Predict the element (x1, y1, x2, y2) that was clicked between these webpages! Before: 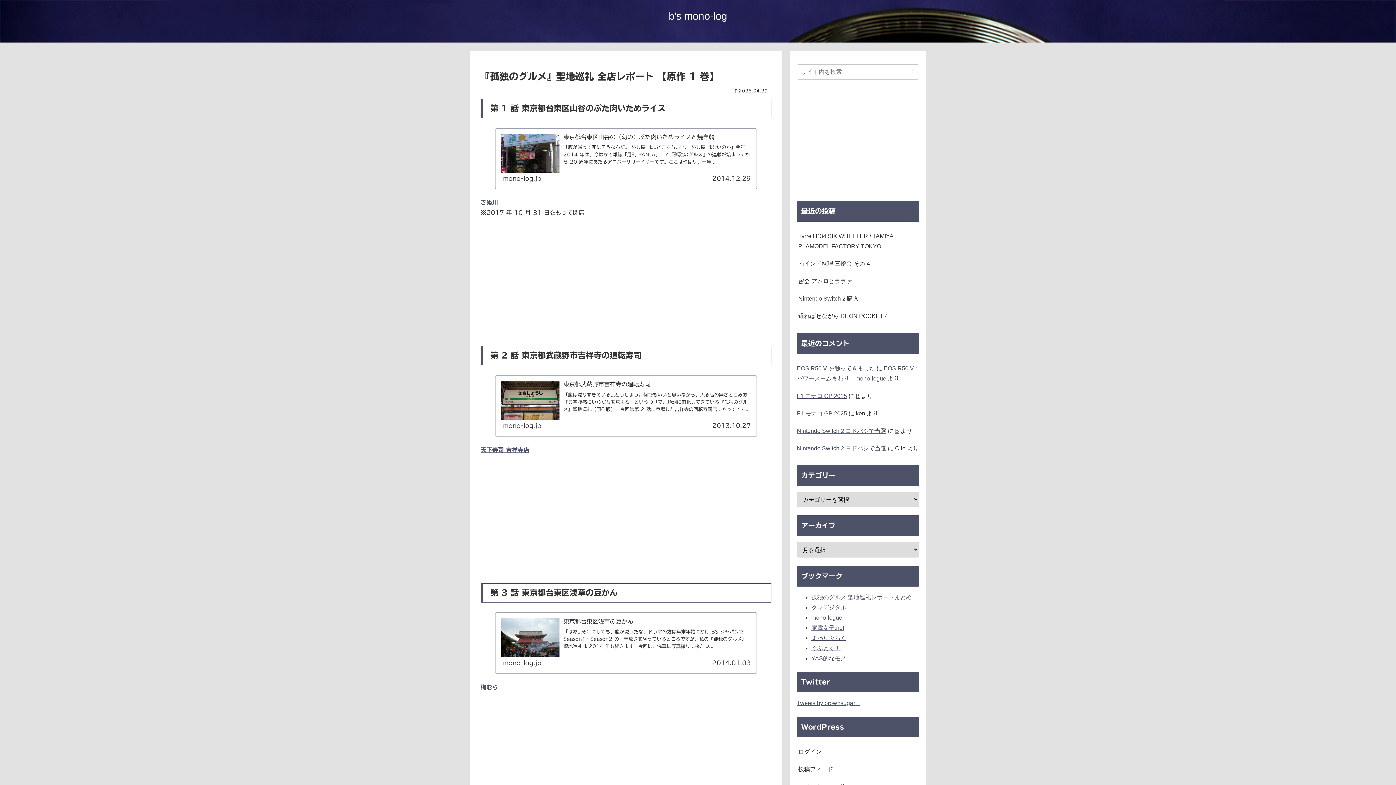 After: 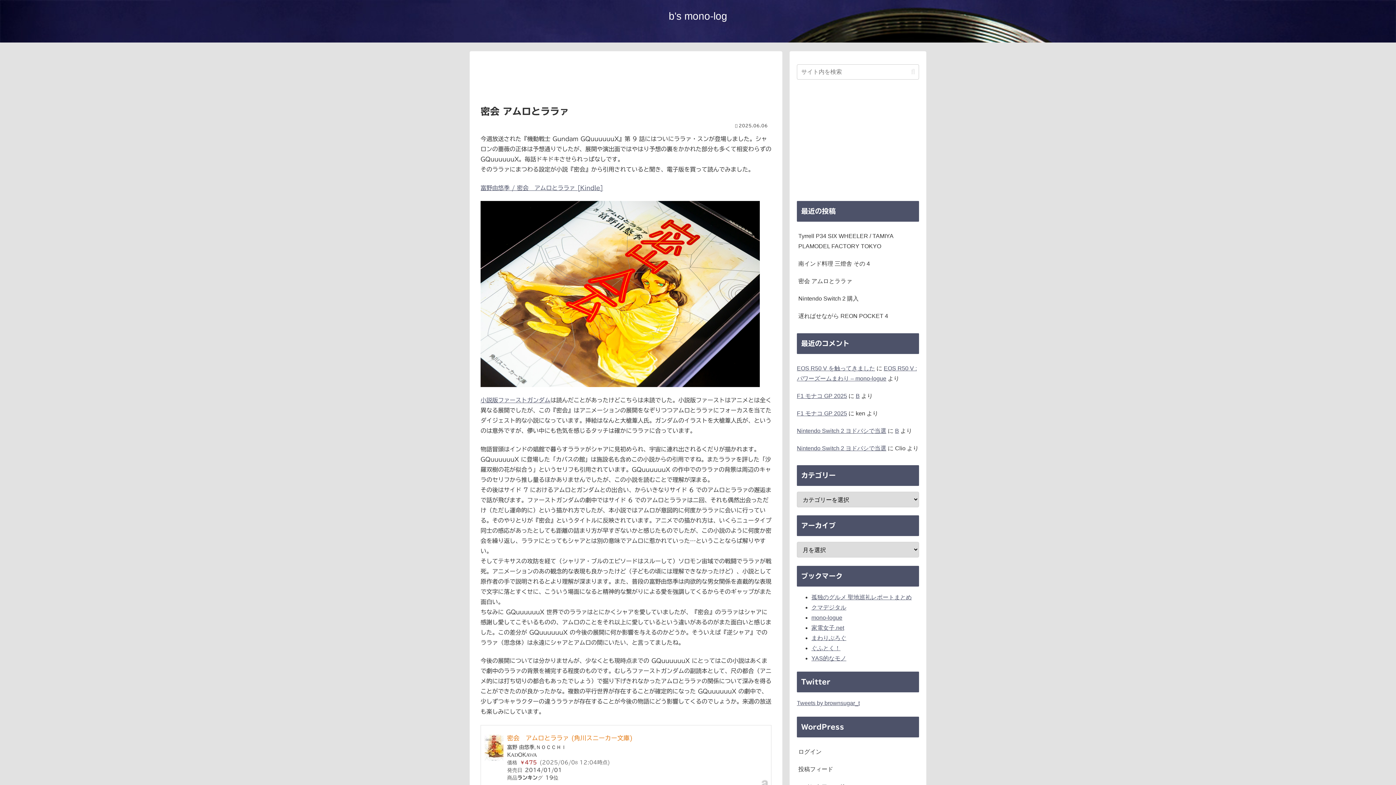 Action: label: 密会 アムロとララァ bbox: (797, 272, 919, 290)